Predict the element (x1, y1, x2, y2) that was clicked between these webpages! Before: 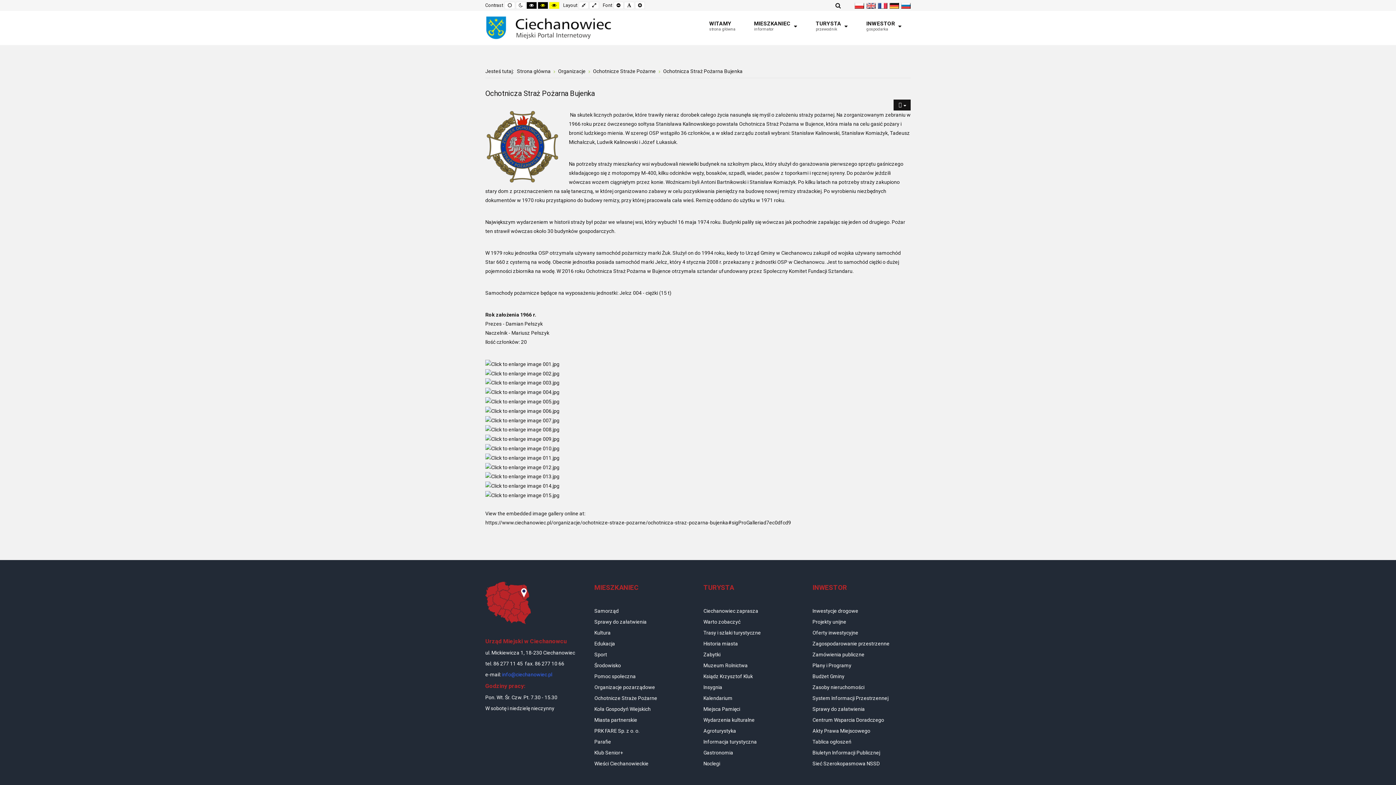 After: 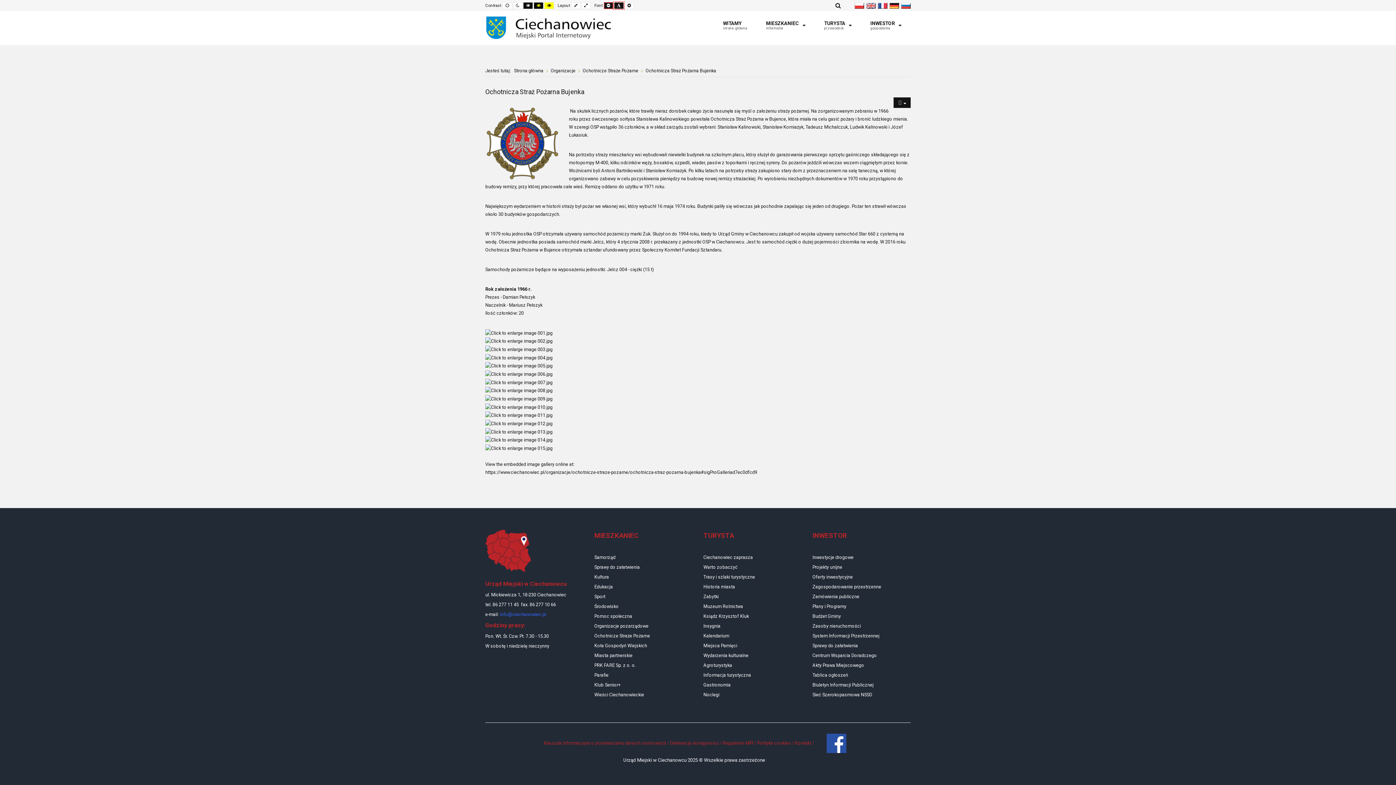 Action: bbox: (613, 1, 623, 9) label: Set Smaller Font